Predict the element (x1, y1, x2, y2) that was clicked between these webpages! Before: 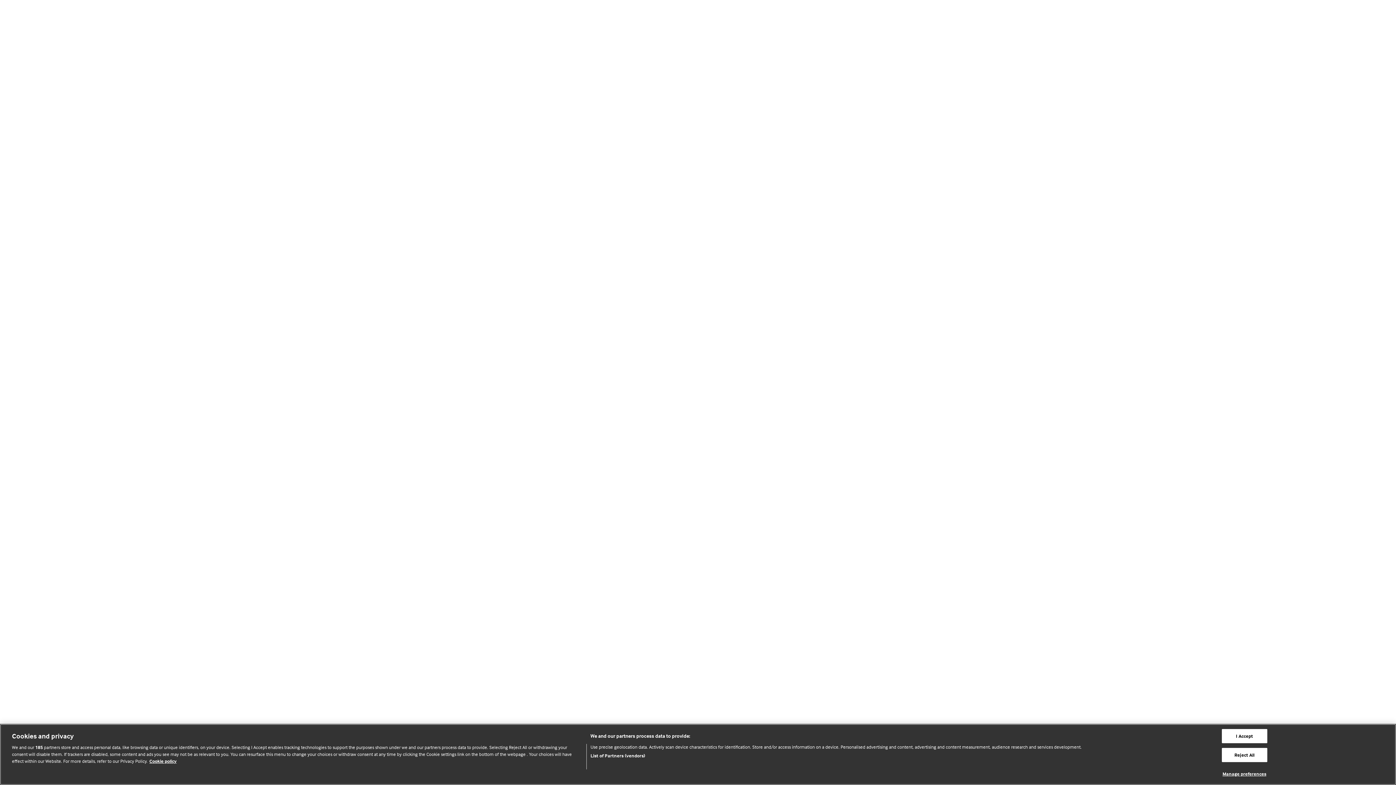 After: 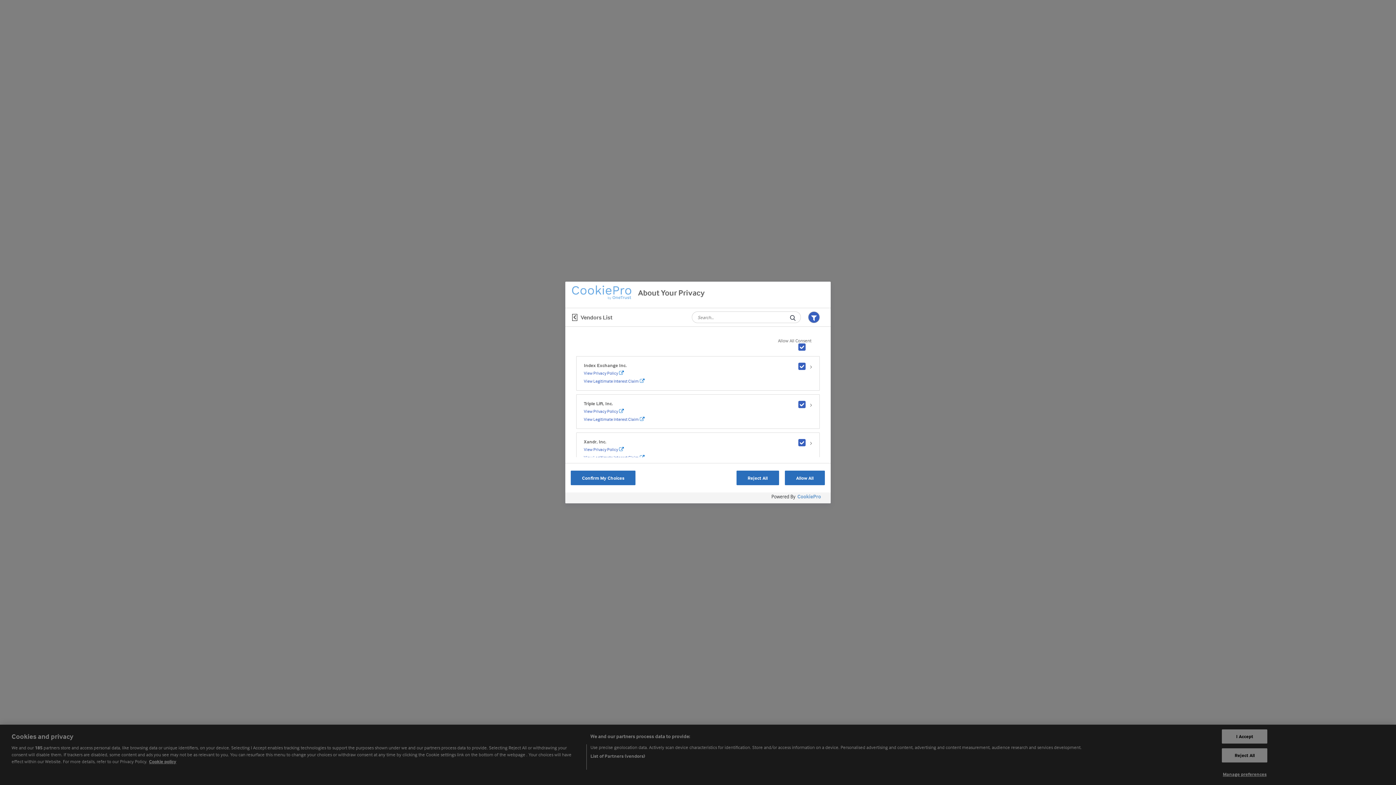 Action: label: List of Partners (vendors) bbox: (590, 752, 645, 759)